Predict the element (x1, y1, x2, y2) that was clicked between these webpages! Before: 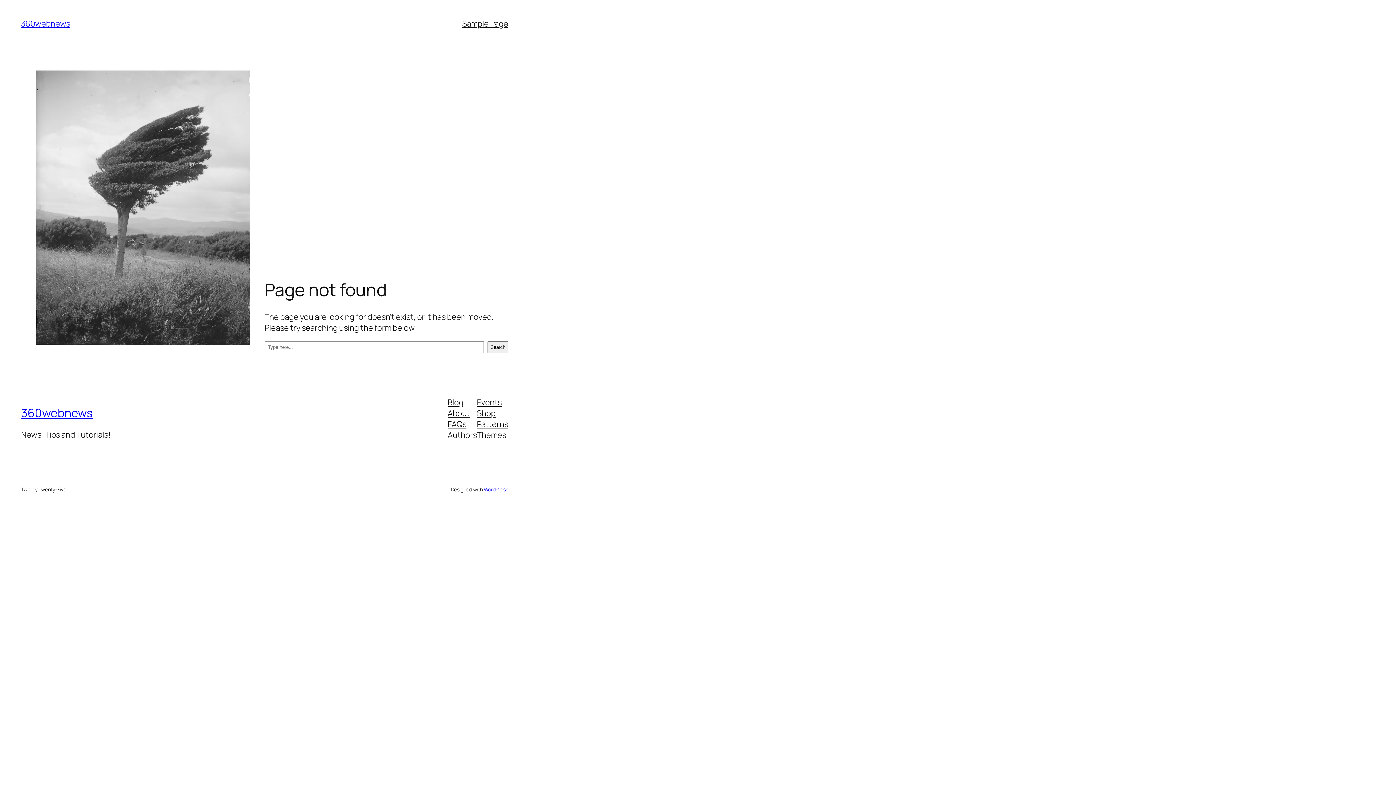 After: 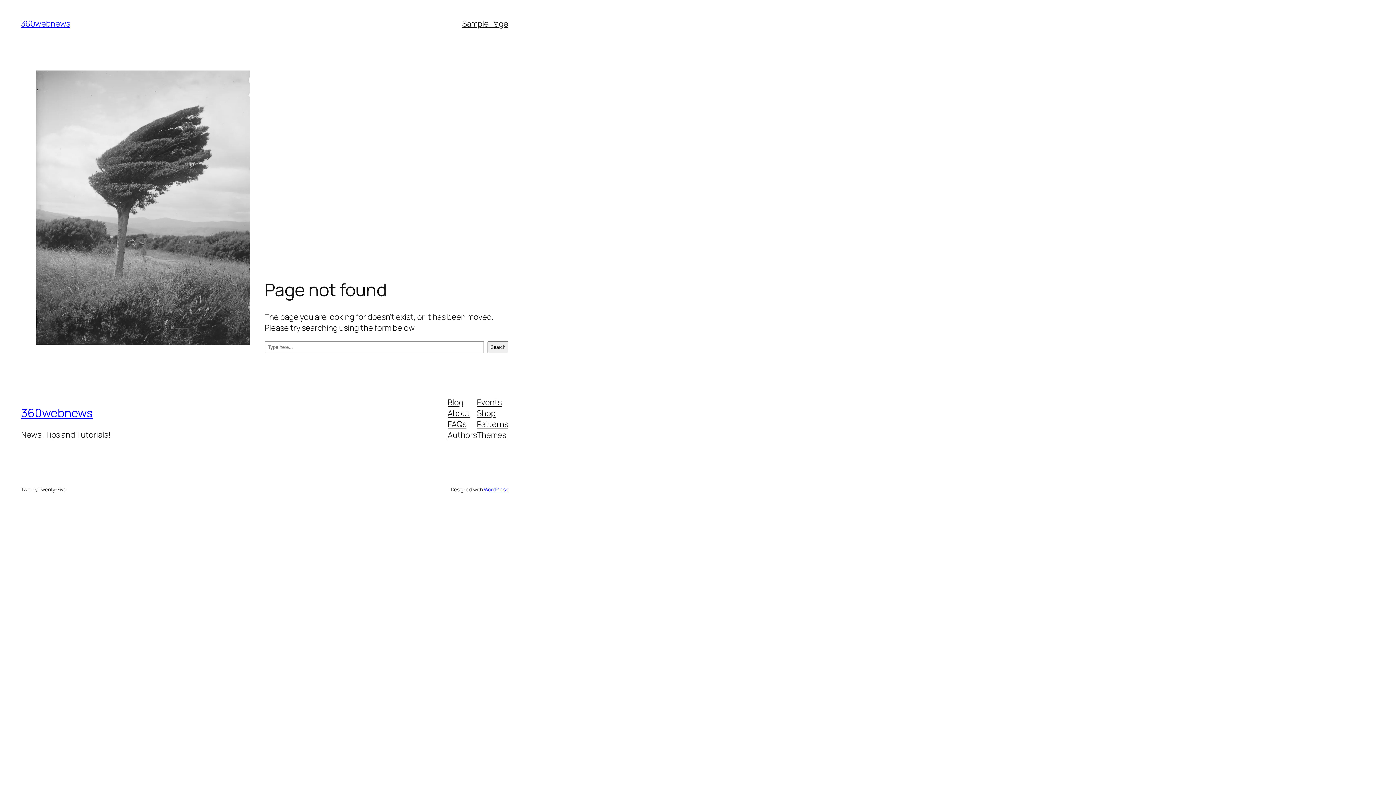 Action: bbox: (447, 396, 463, 407) label: Blog